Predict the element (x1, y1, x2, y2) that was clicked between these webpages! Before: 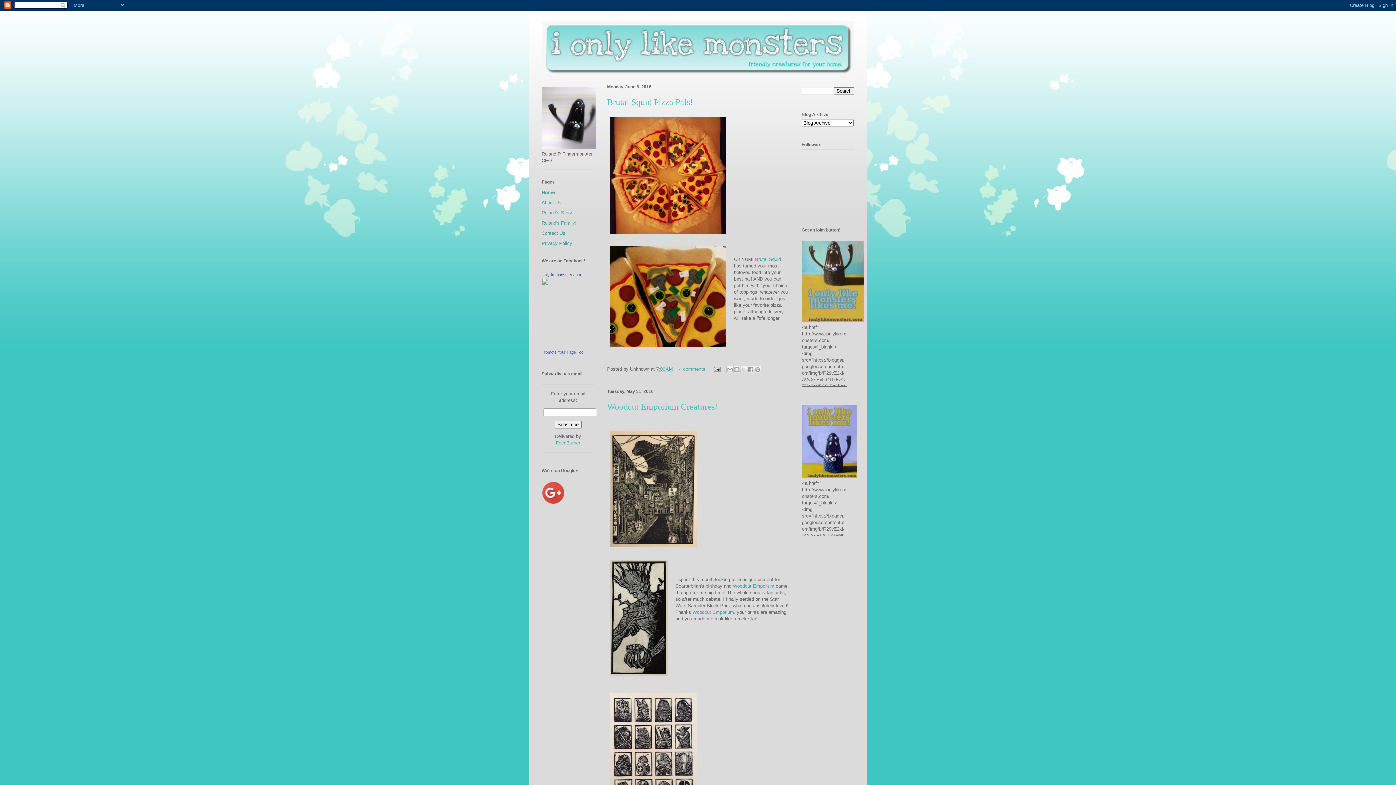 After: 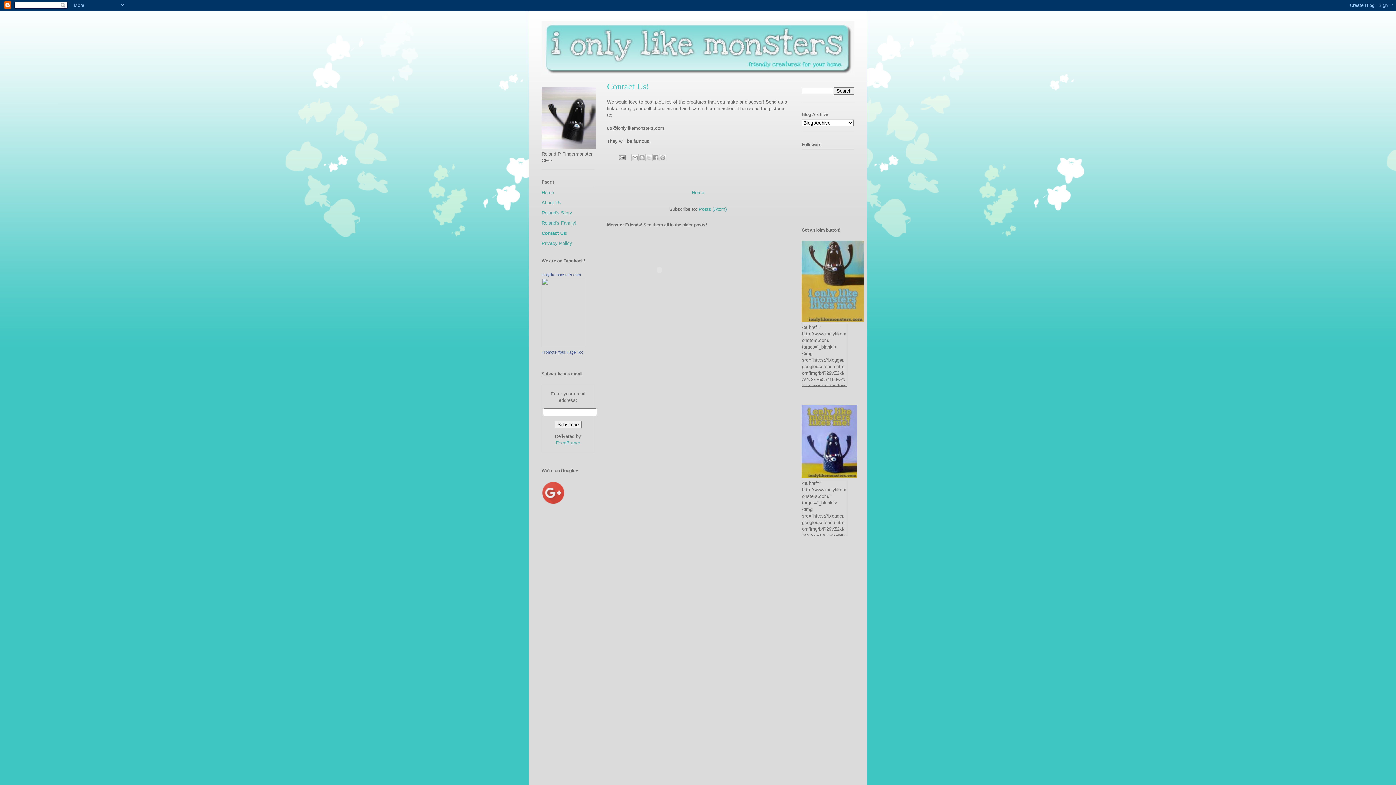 Action: bbox: (541, 230, 566, 235) label: Contact Us!